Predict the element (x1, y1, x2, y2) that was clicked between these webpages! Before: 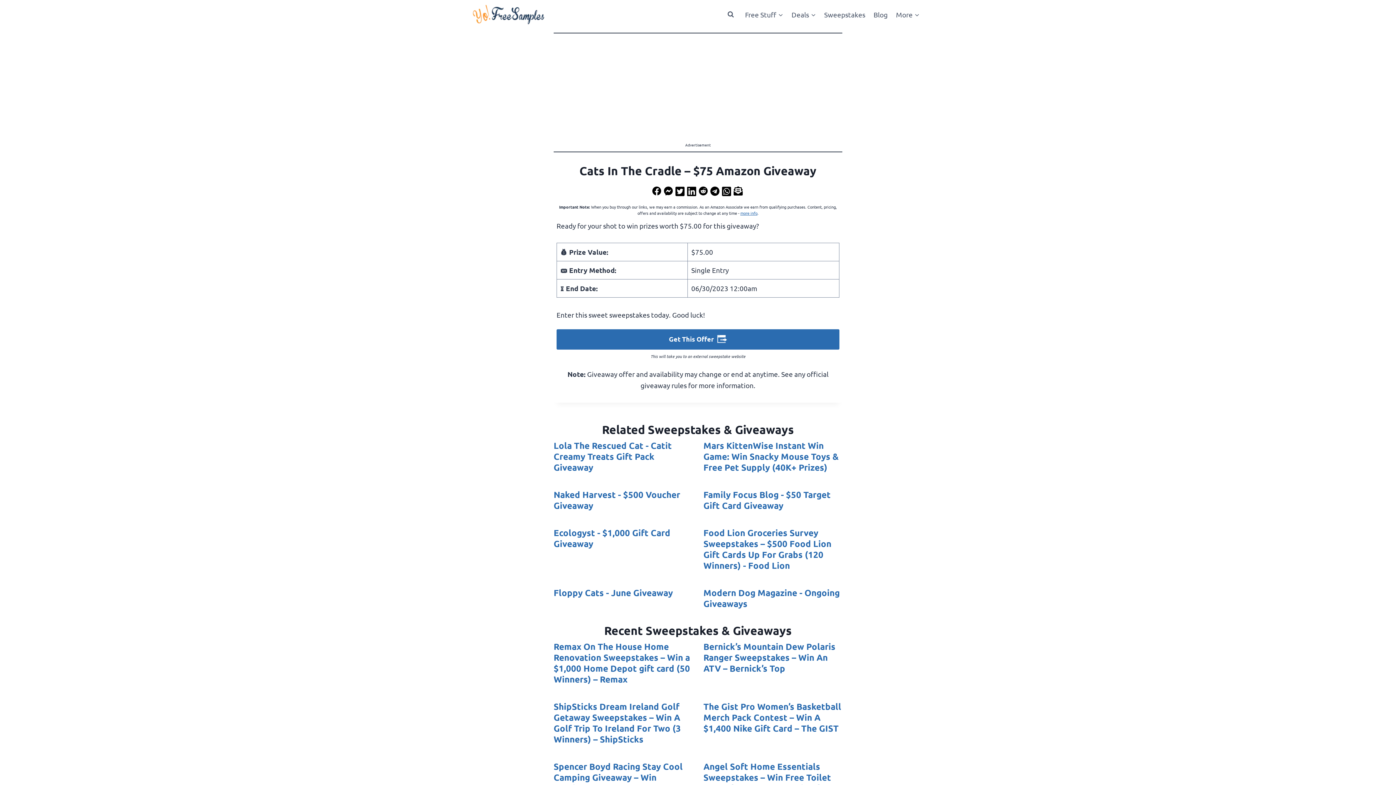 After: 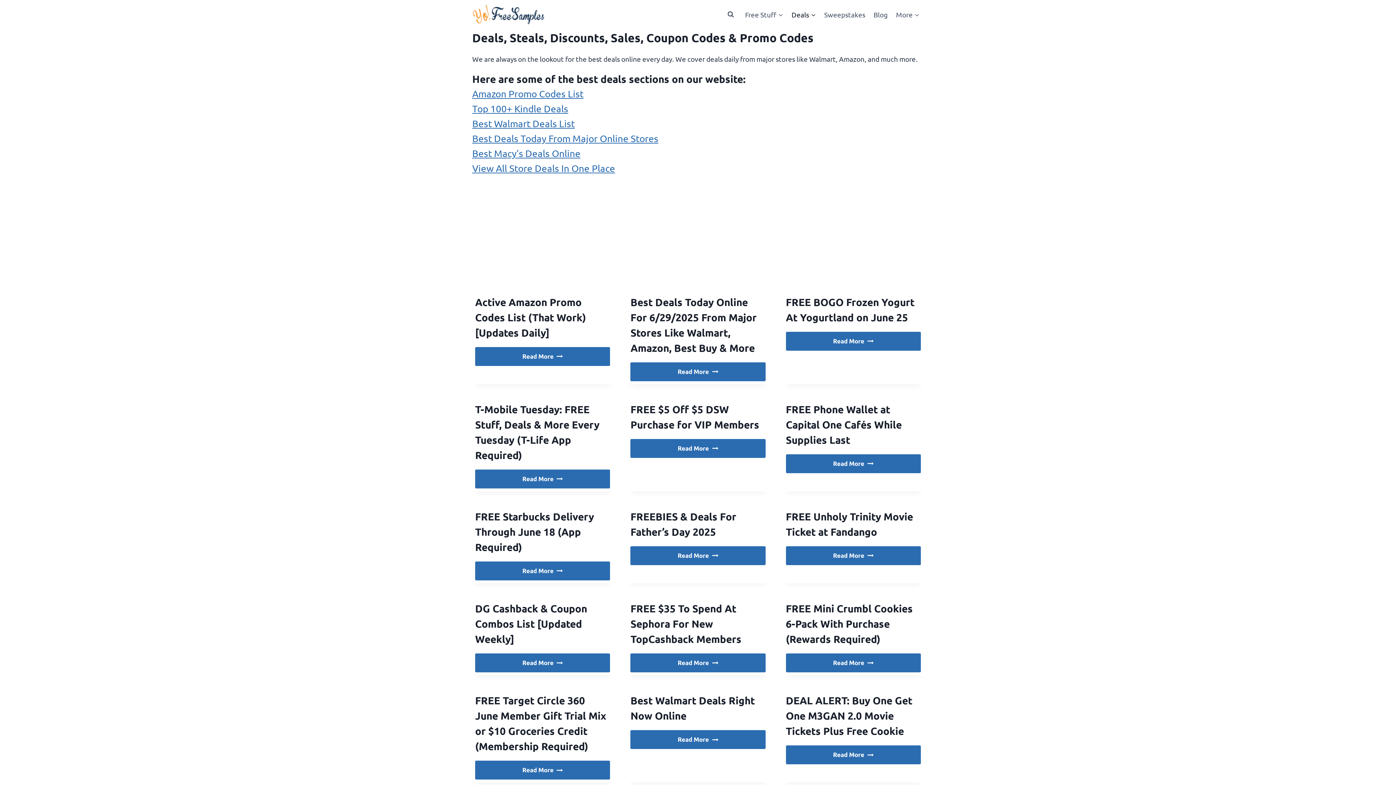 Action: label: Deals bbox: (787, 4, 820, 24)